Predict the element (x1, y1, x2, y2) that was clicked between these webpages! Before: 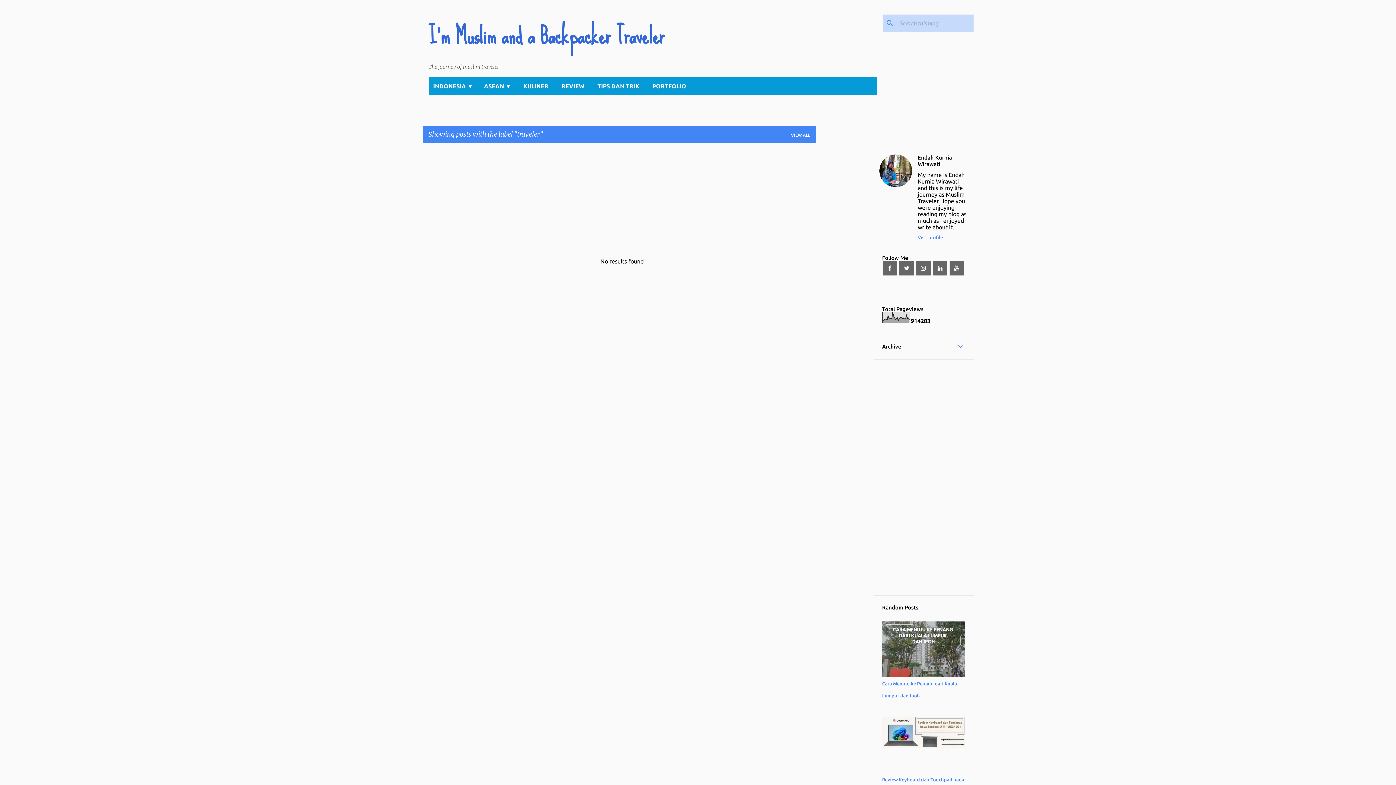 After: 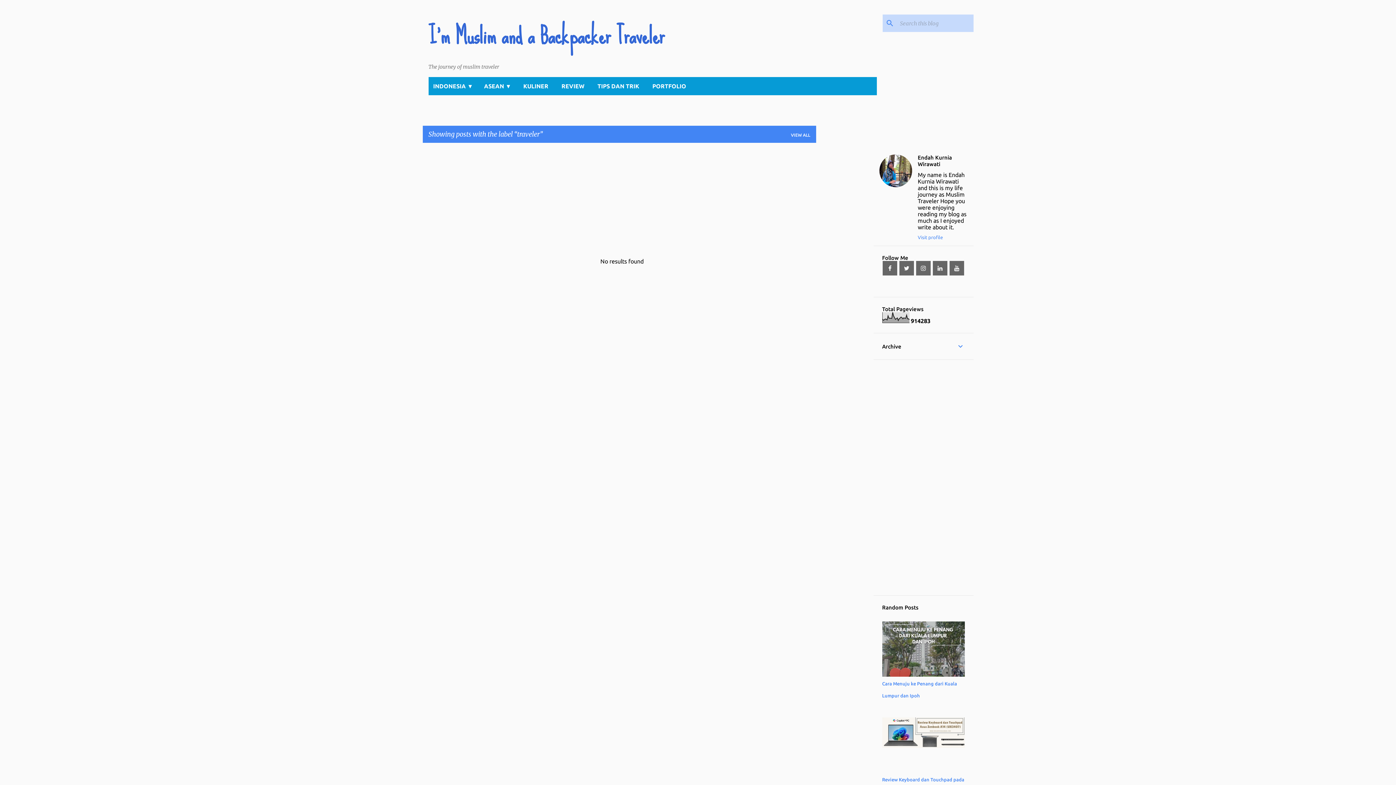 Action: bbox: (916, 261, 930, 275)